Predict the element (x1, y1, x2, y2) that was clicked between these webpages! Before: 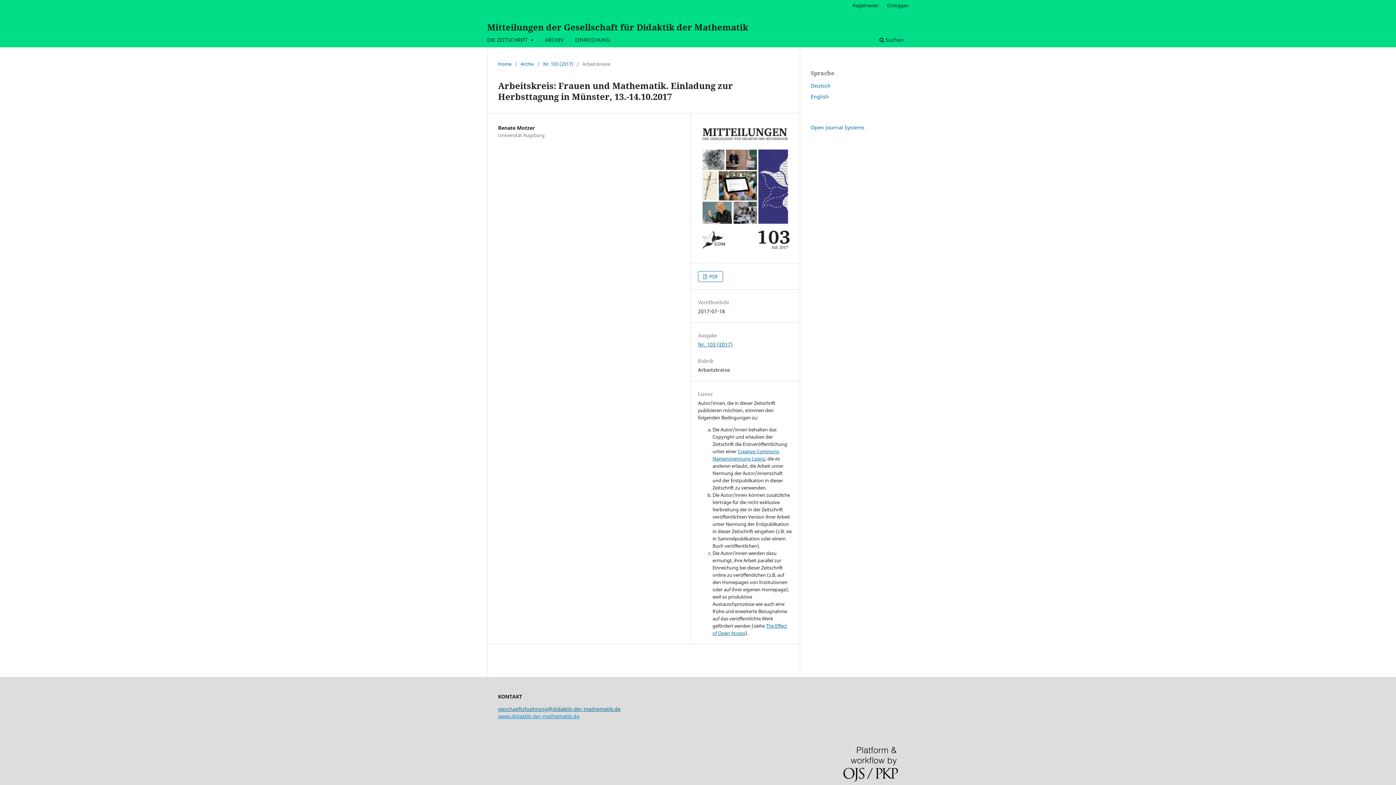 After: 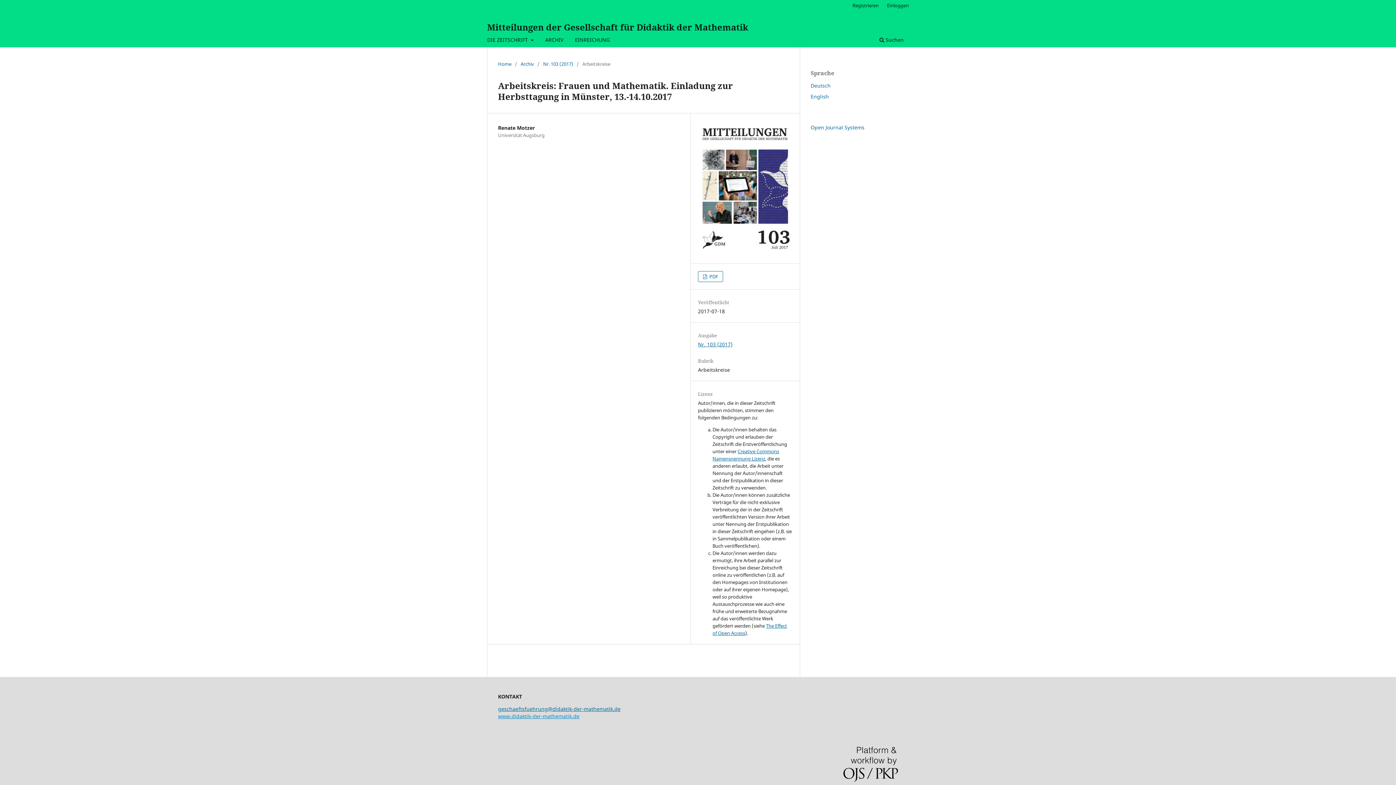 Action: bbox: (498, 713, 579, 719) label: www.didaktik-der-mathematik.de